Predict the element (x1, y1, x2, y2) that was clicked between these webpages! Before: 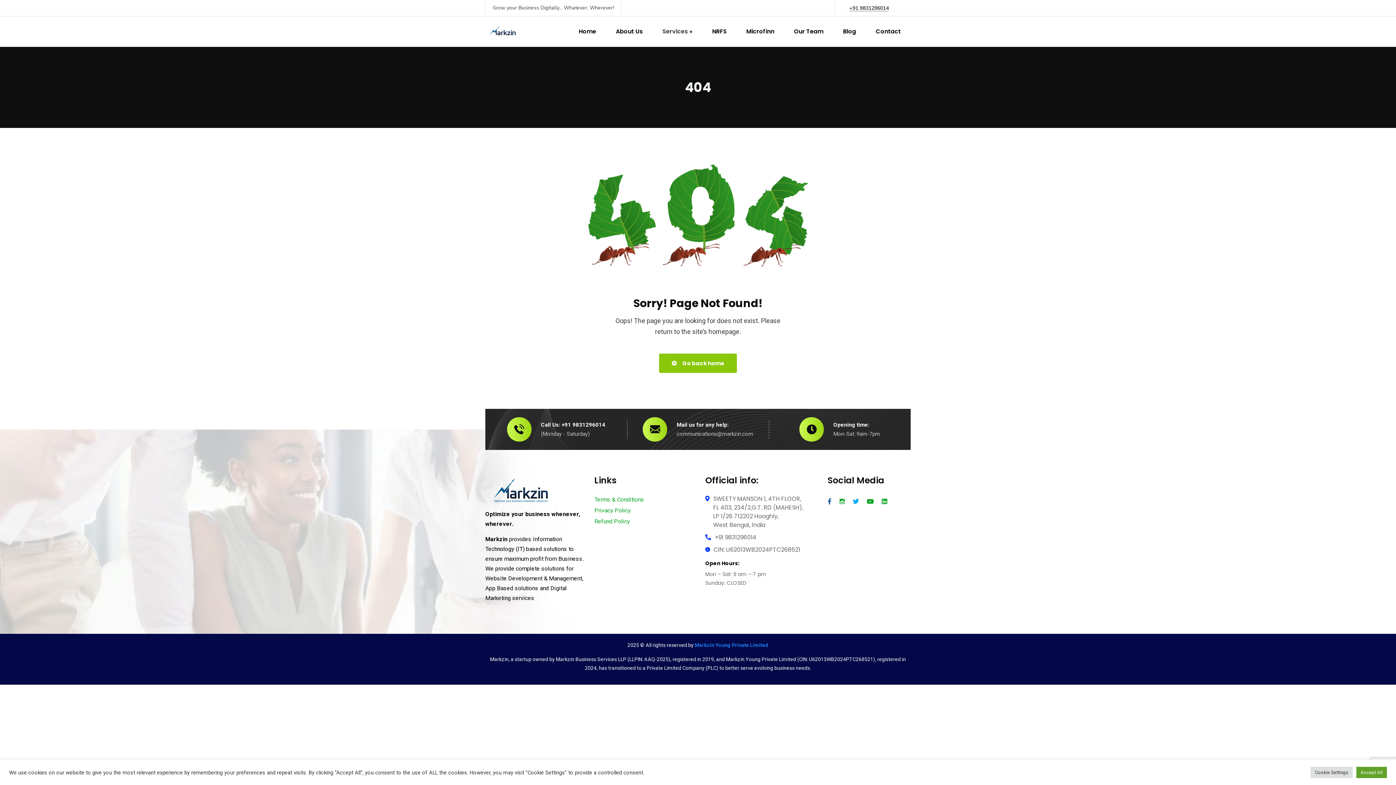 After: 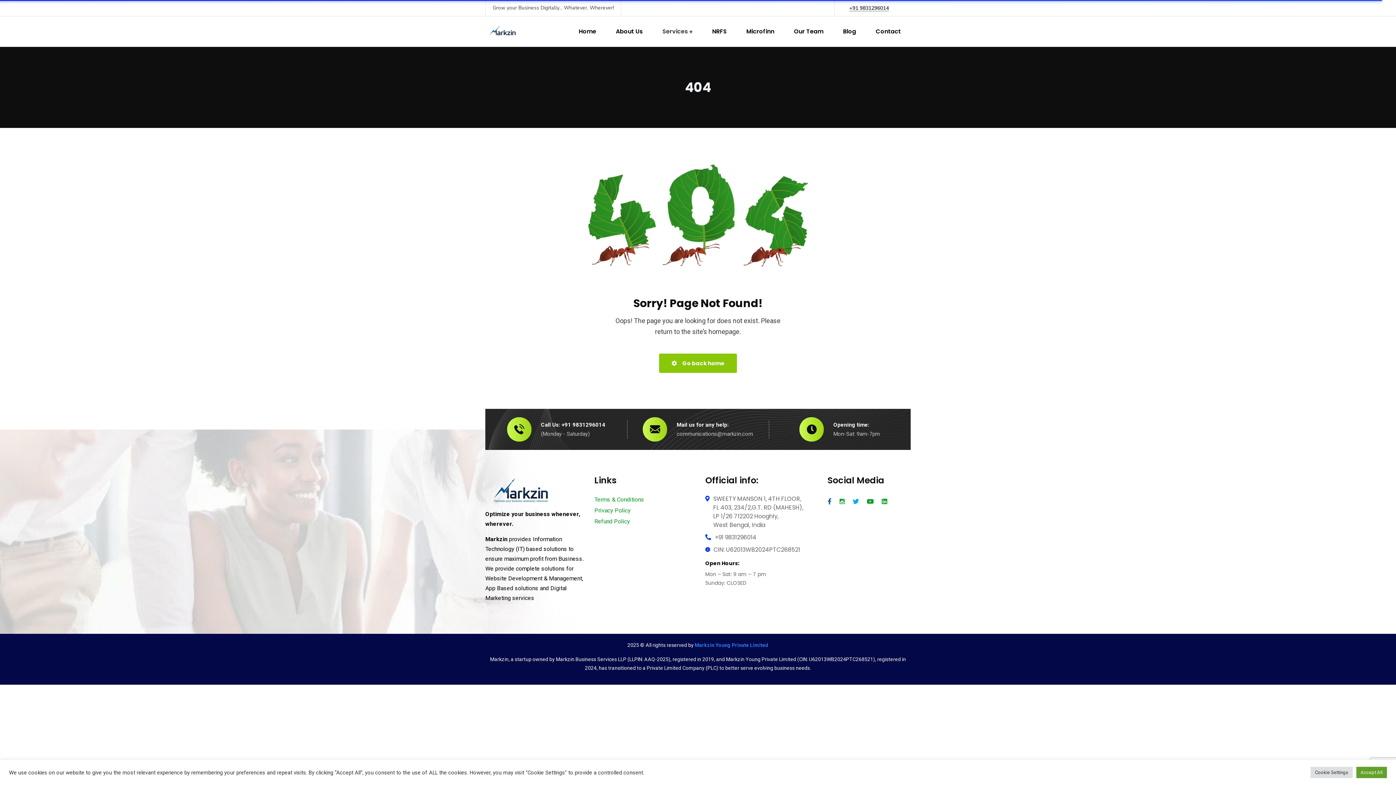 Action: bbox: (676, 420, 753, 438)